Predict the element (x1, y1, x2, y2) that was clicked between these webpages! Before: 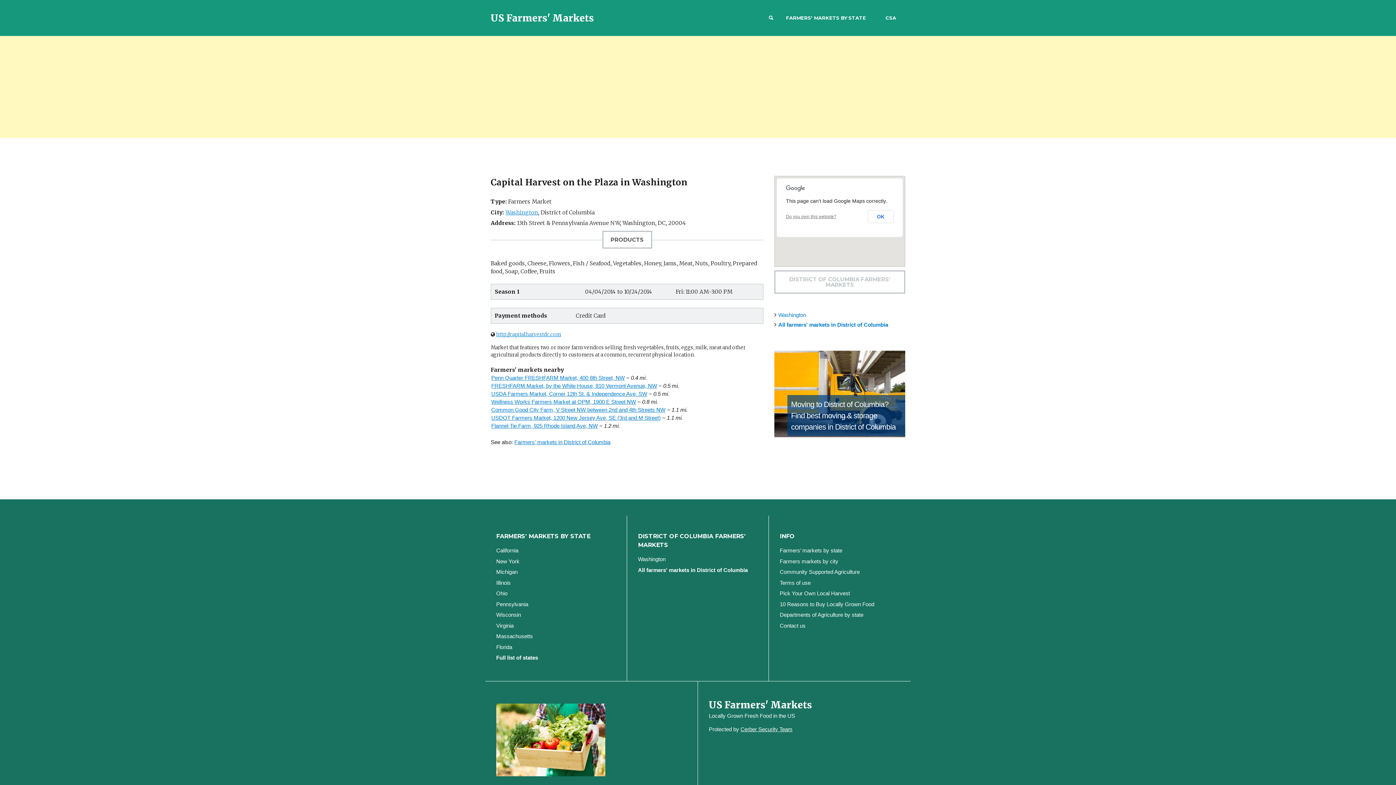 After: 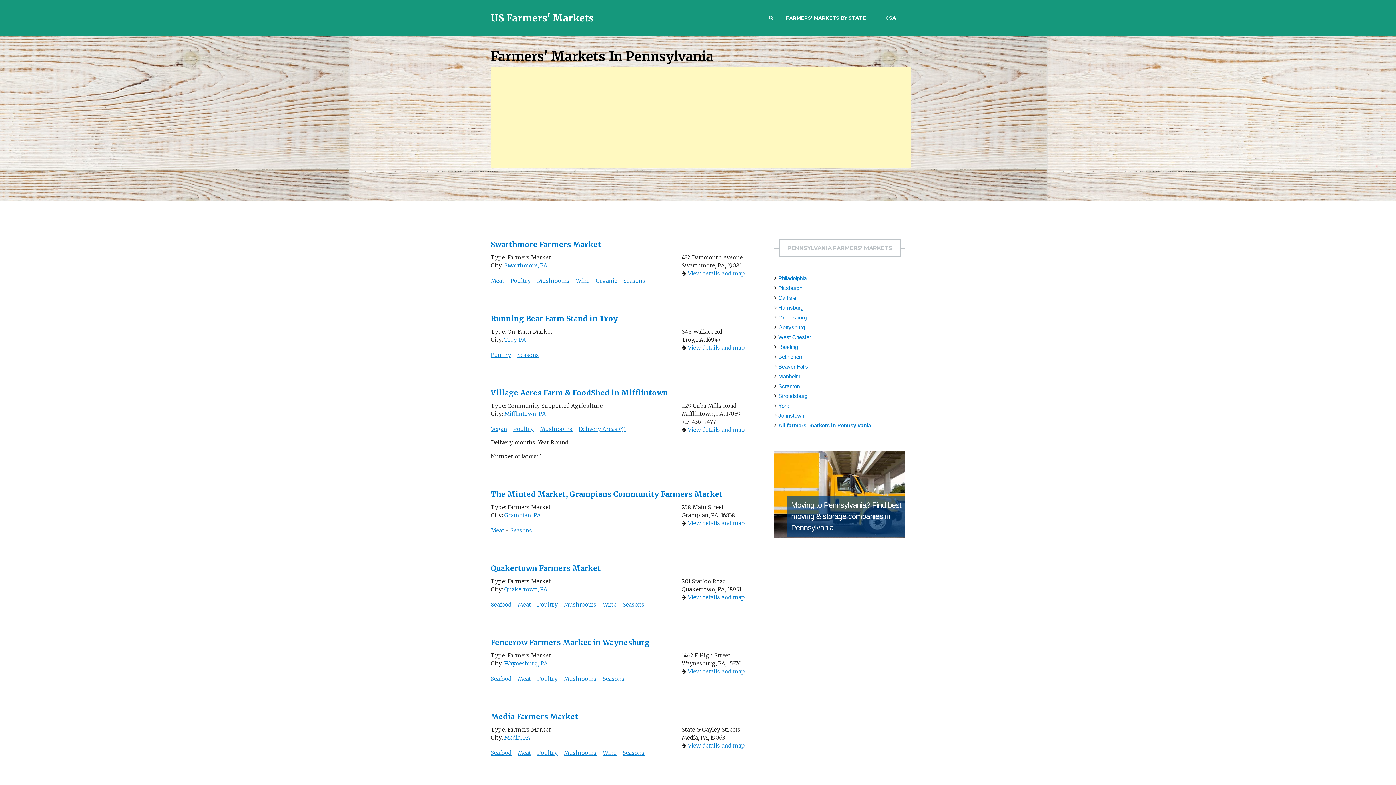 Action: bbox: (496, 601, 528, 607) label: Pennsylvania